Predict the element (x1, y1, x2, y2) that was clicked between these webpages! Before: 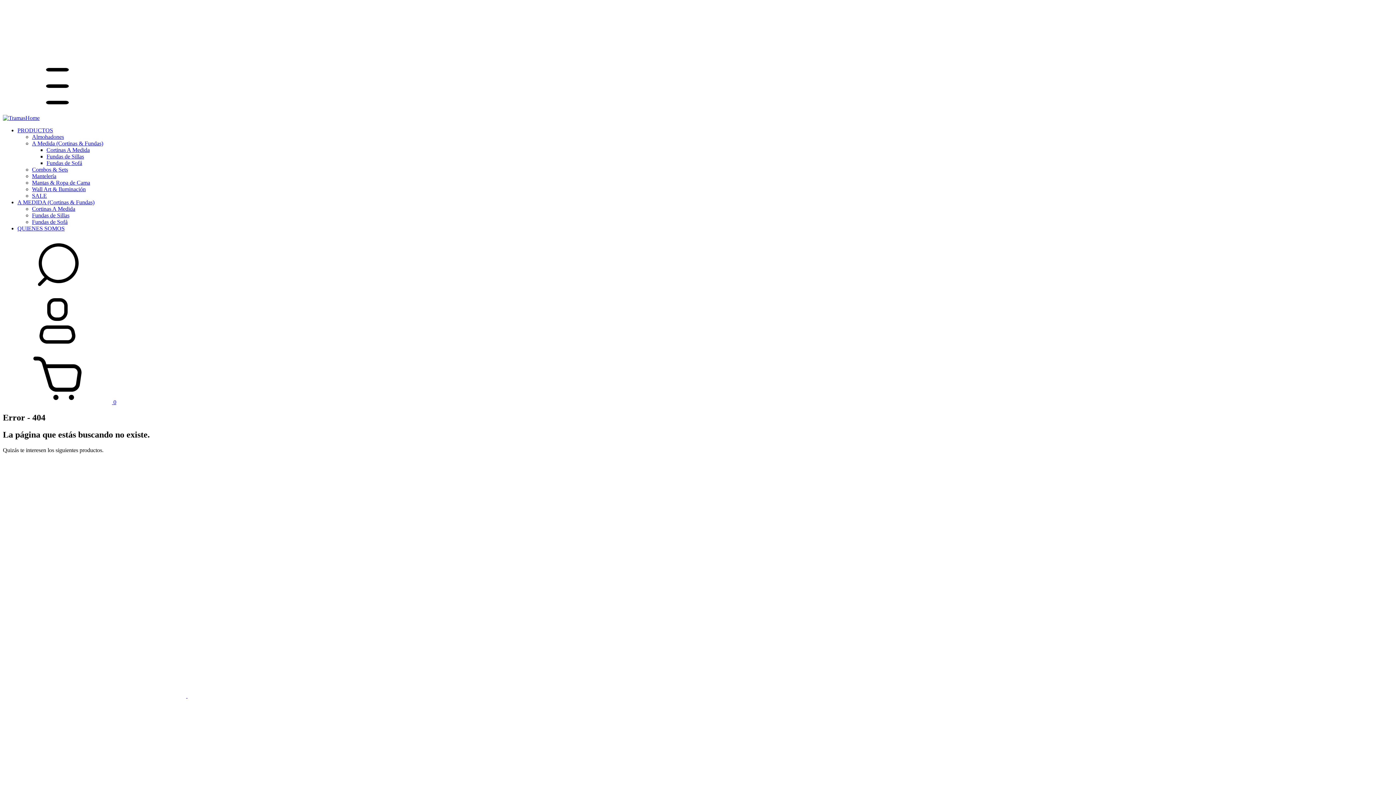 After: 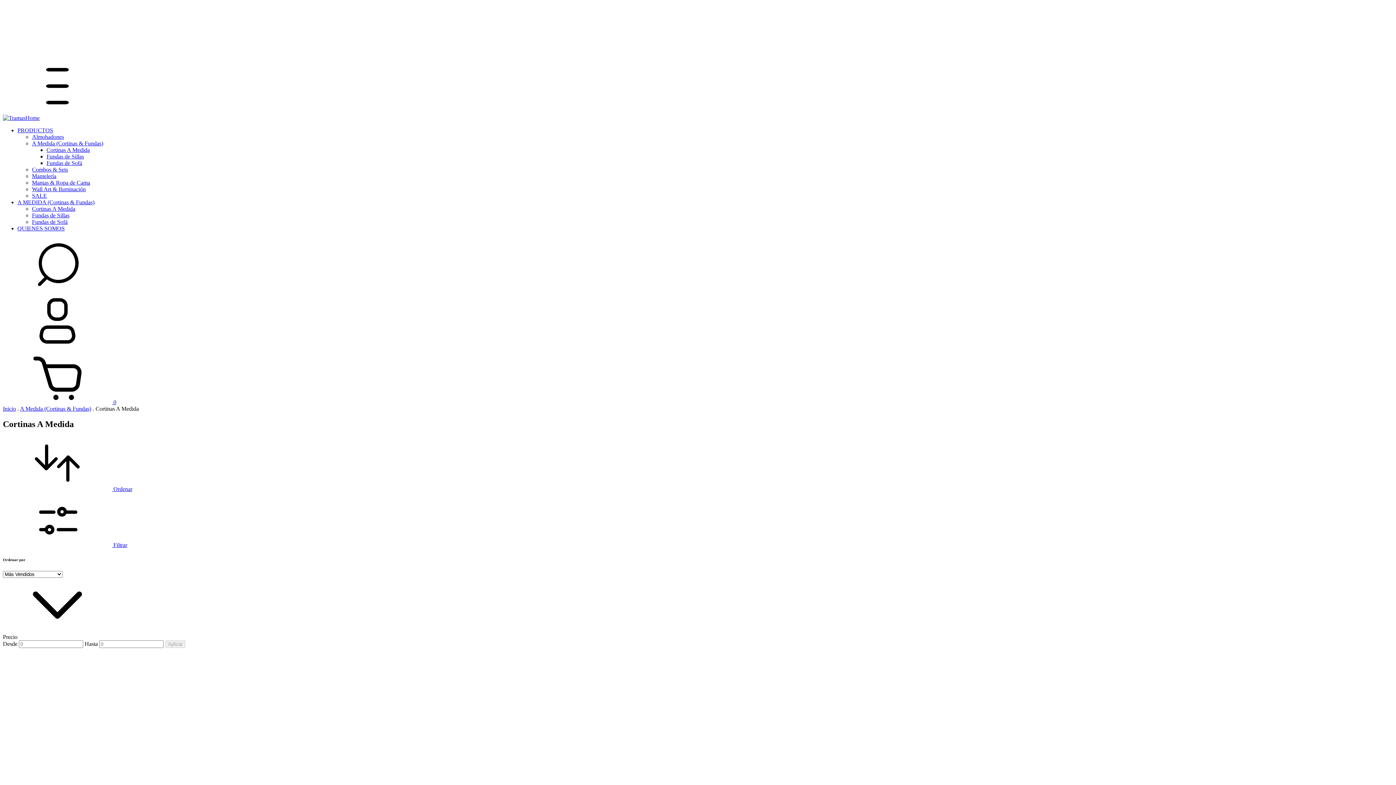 Action: label: Cortinas A Medida bbox: (46, 146, 89, 153)